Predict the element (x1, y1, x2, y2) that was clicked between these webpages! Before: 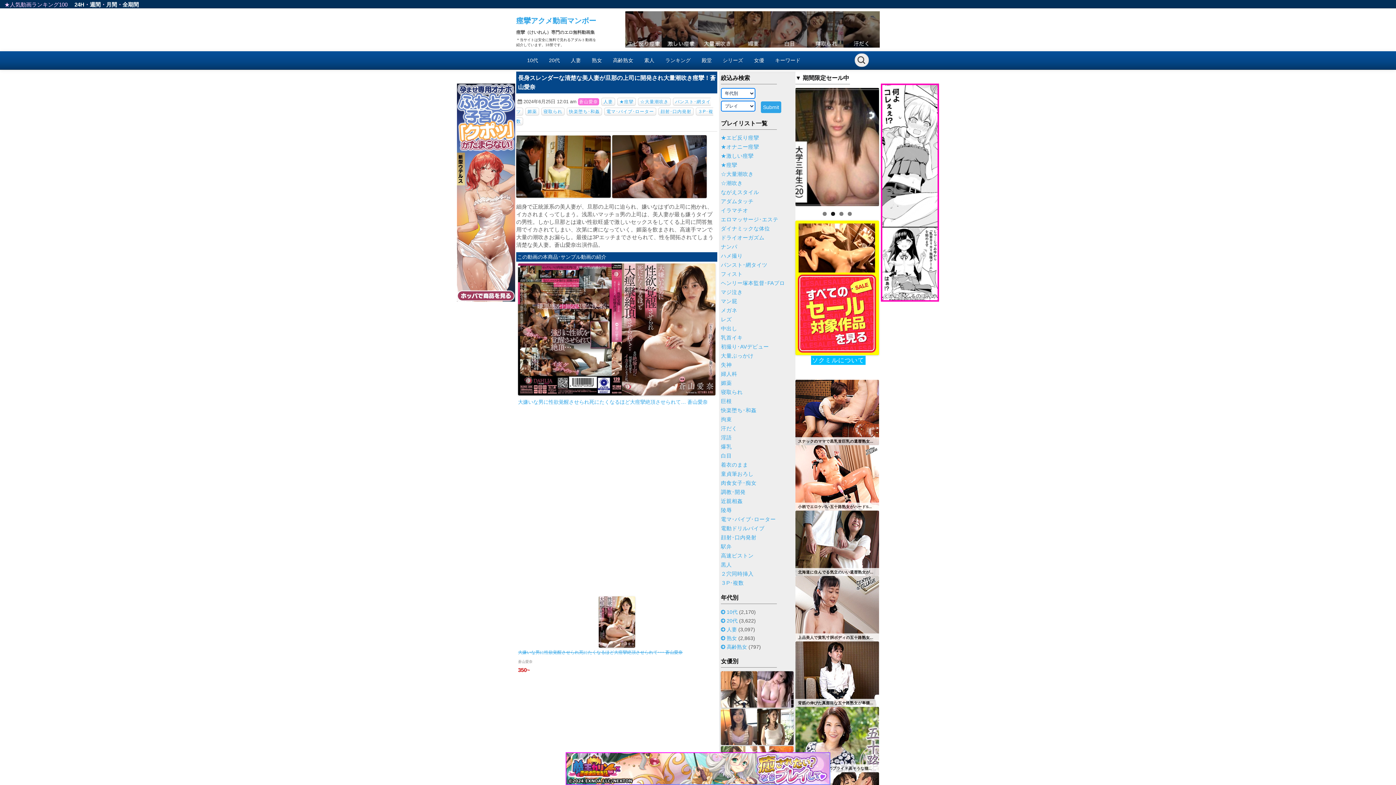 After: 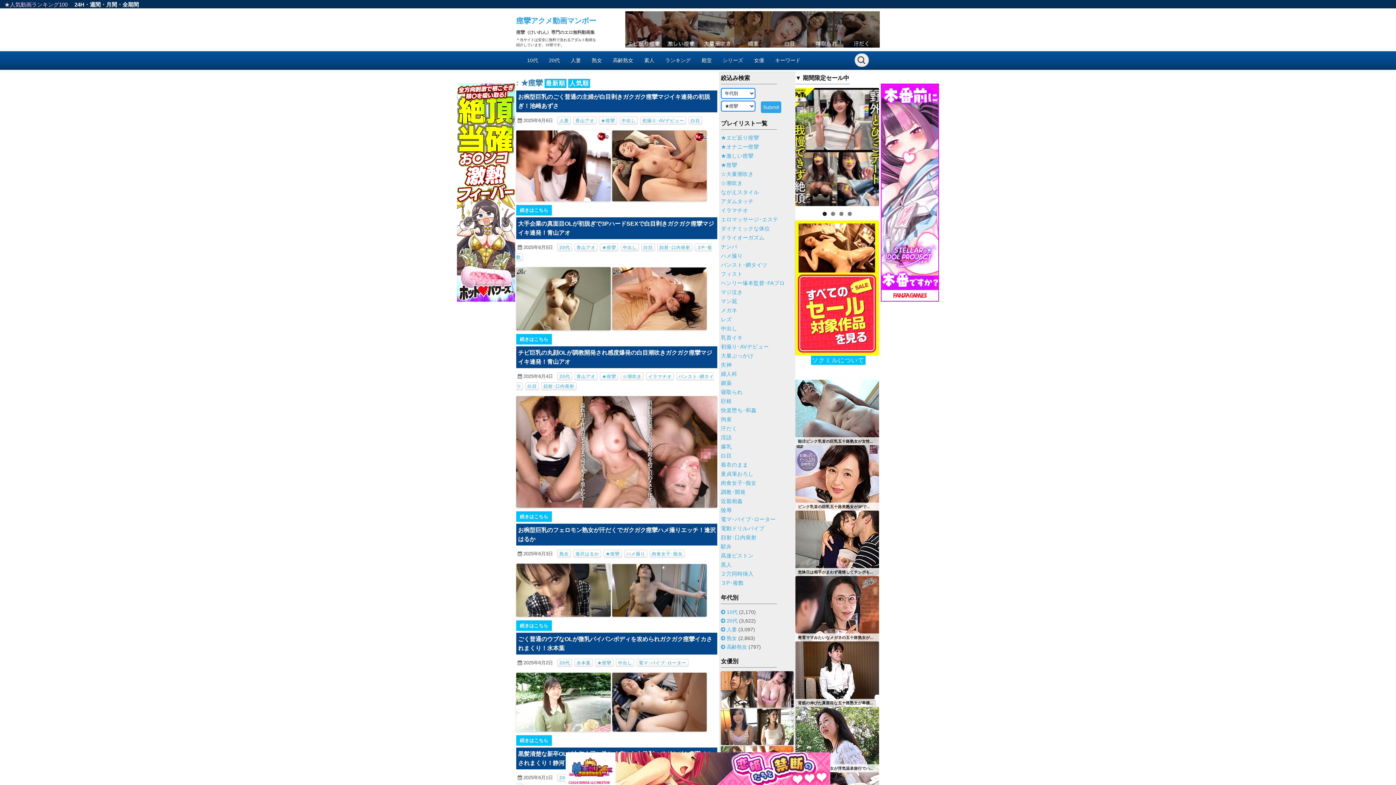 Action: bbox: (617, 97, 636, 105) label: ★痙攣